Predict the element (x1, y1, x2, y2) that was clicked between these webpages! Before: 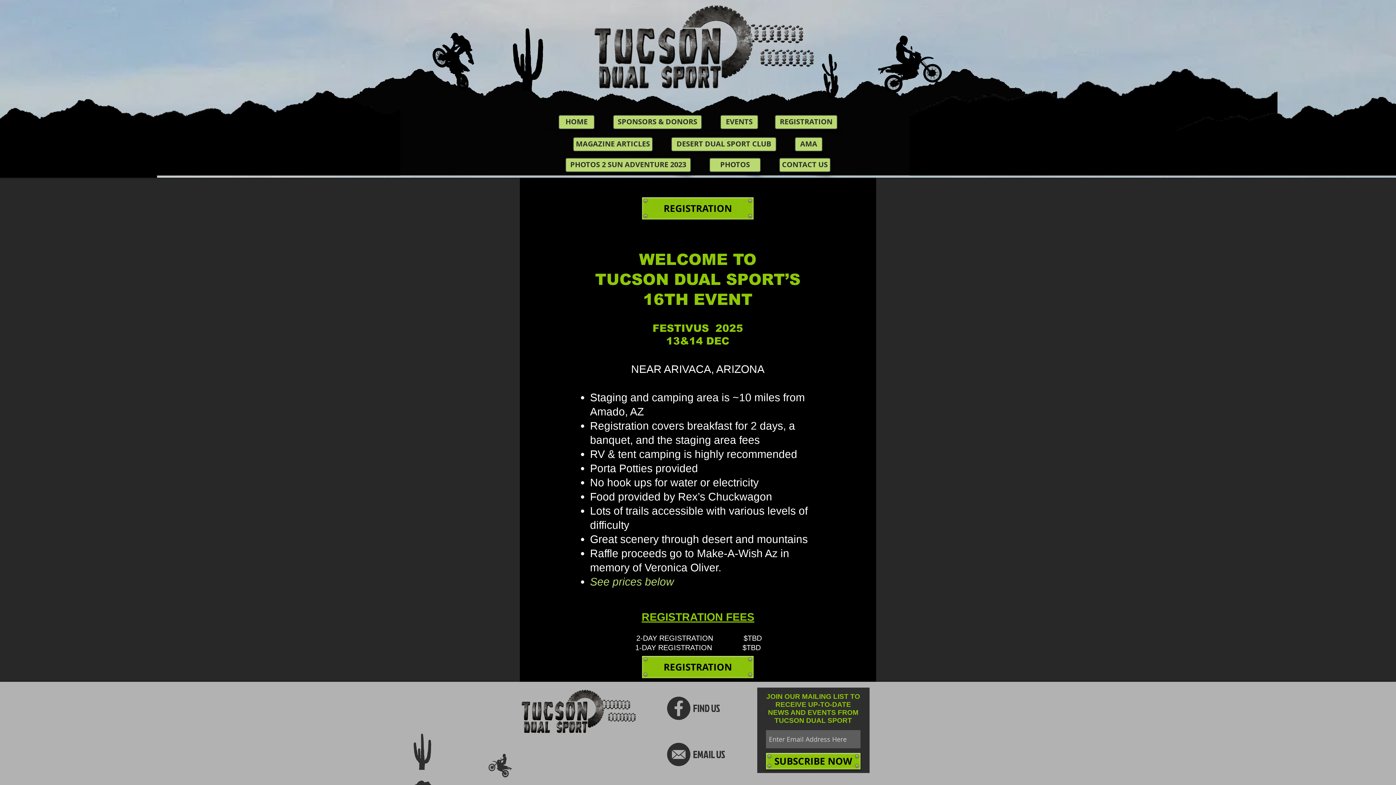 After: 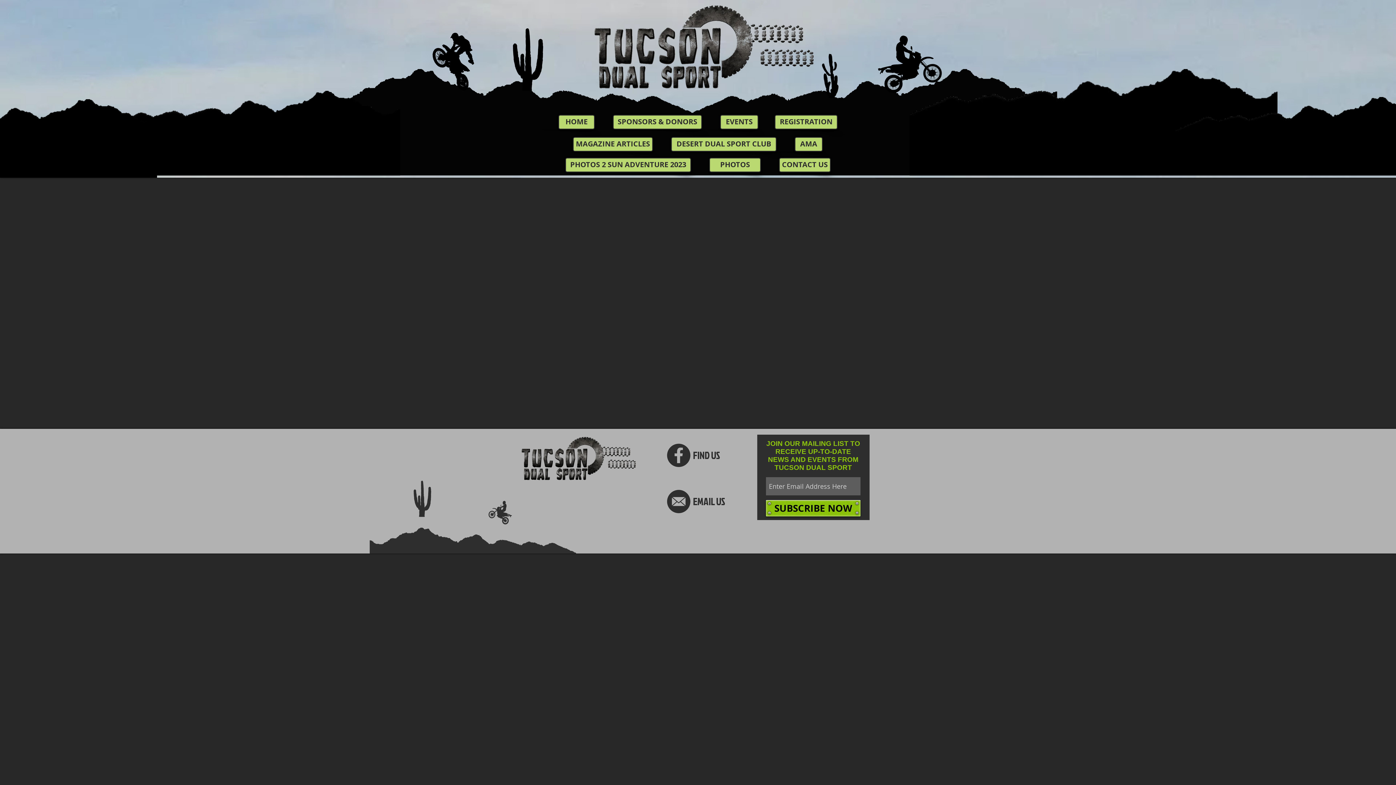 Action: bbox: (709, 157, 761, 172) label: PHOTOS